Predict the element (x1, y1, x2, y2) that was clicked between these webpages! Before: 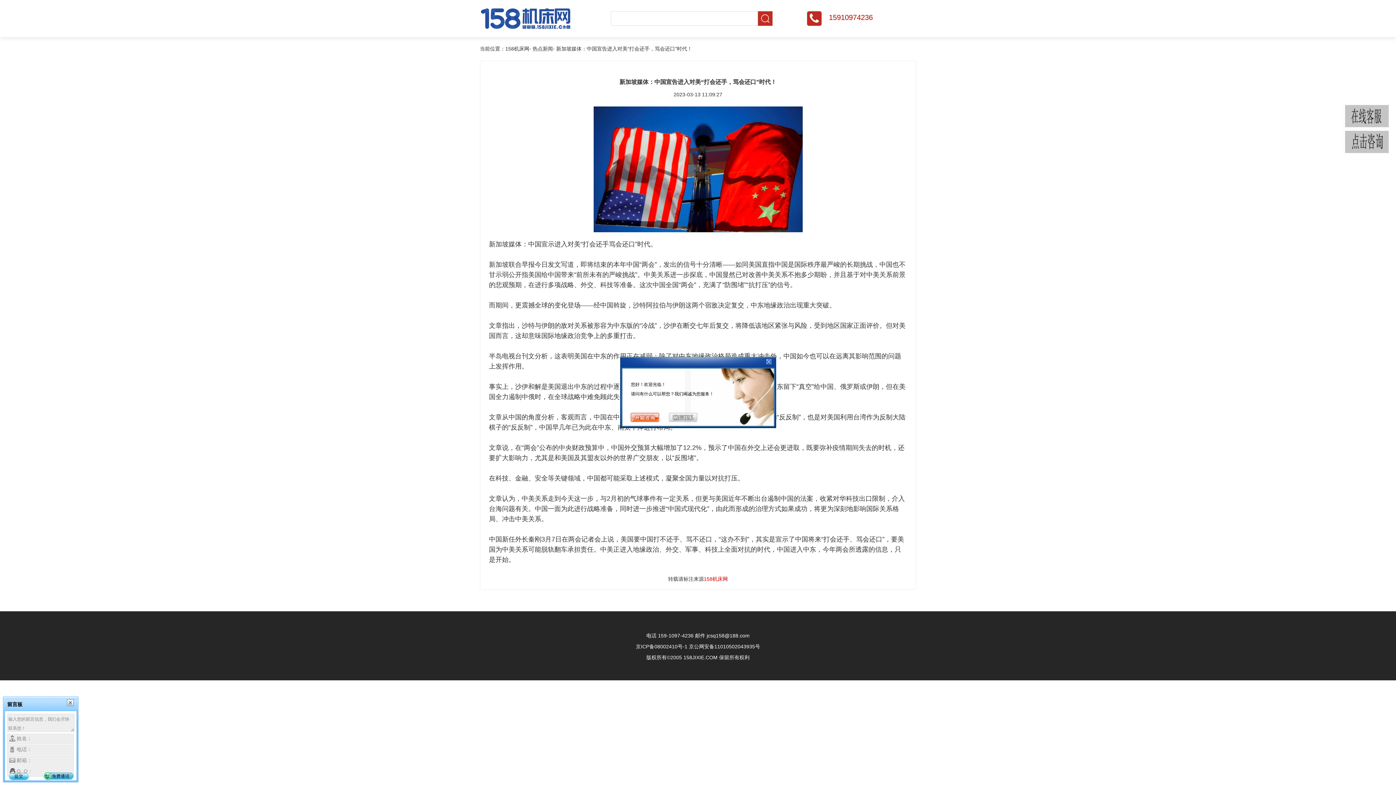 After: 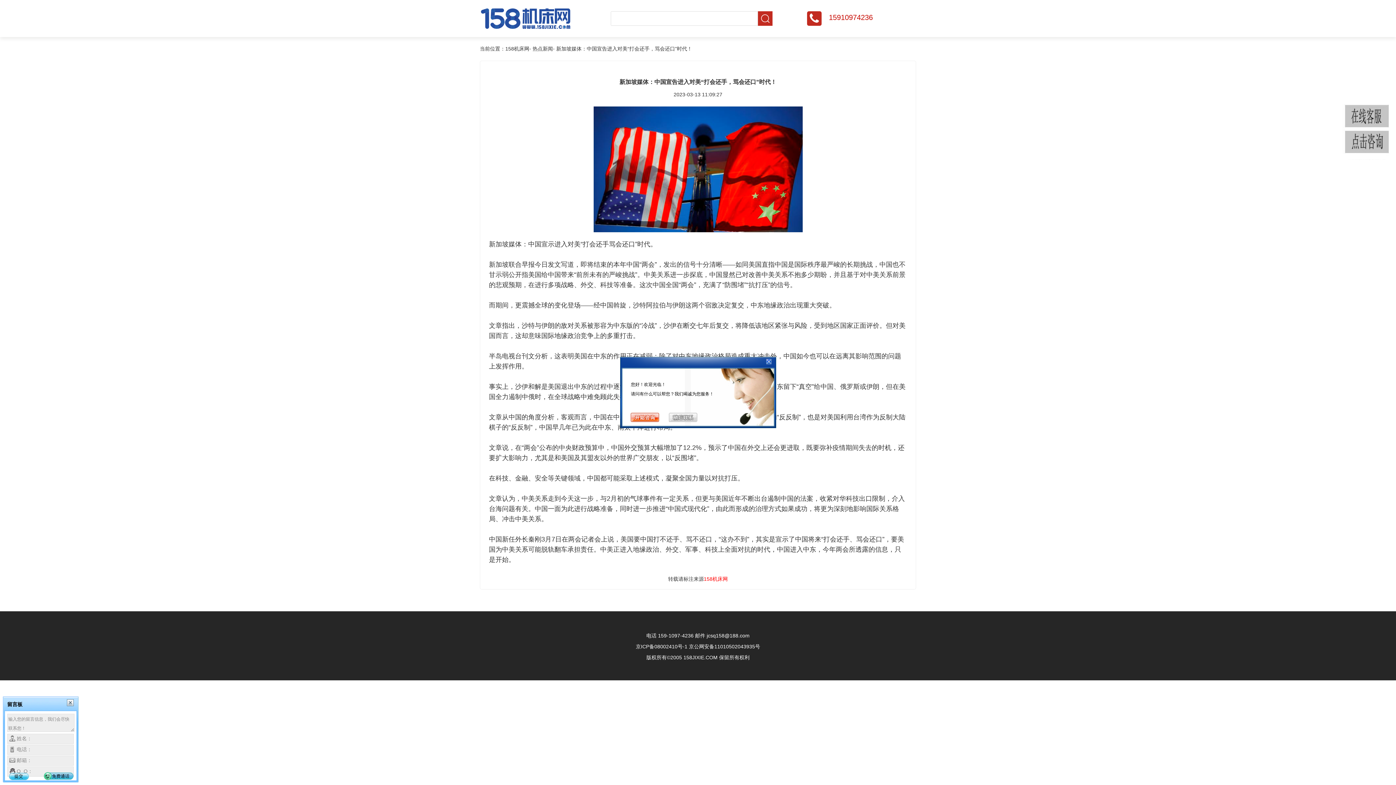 Action: label: 京ICP备08002410号-1 bbox: (636, 644, 687, 649)